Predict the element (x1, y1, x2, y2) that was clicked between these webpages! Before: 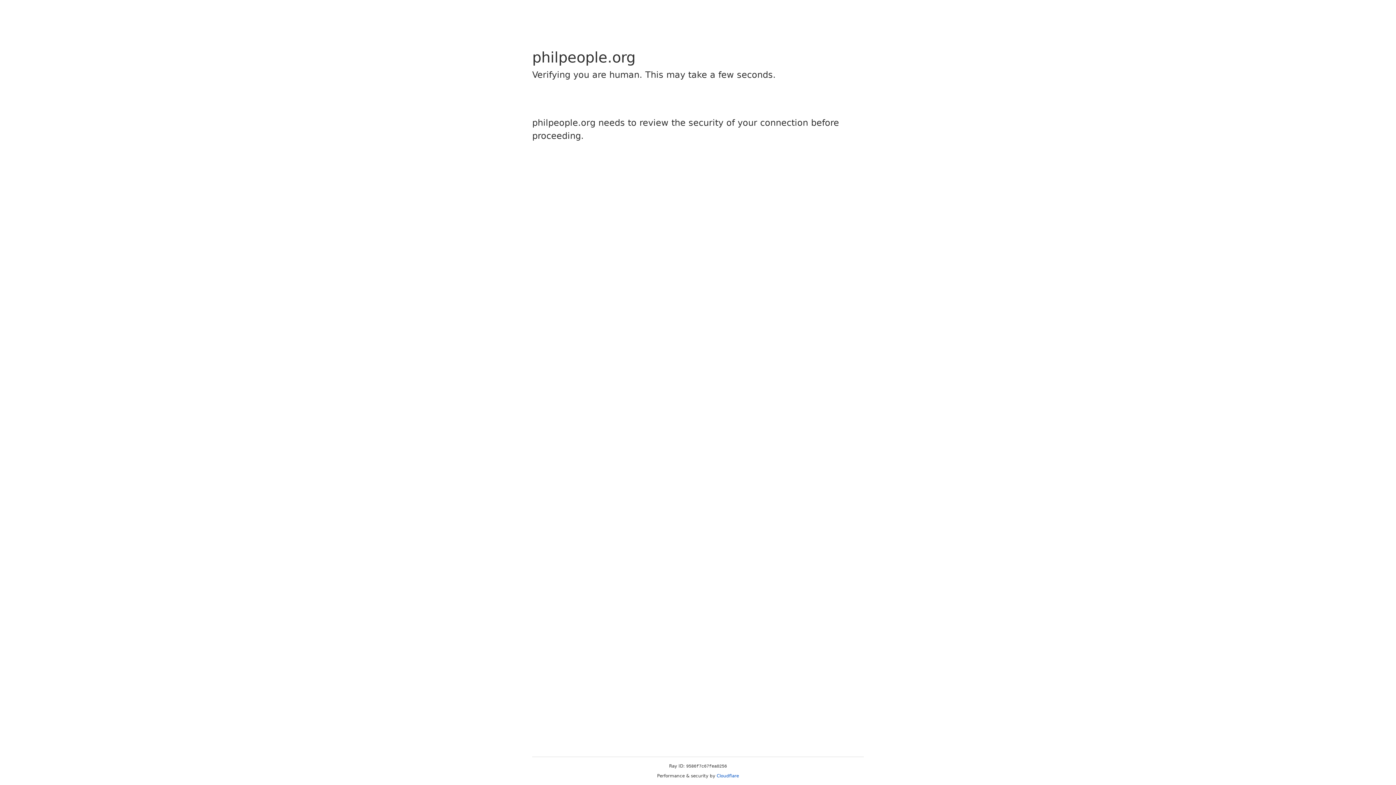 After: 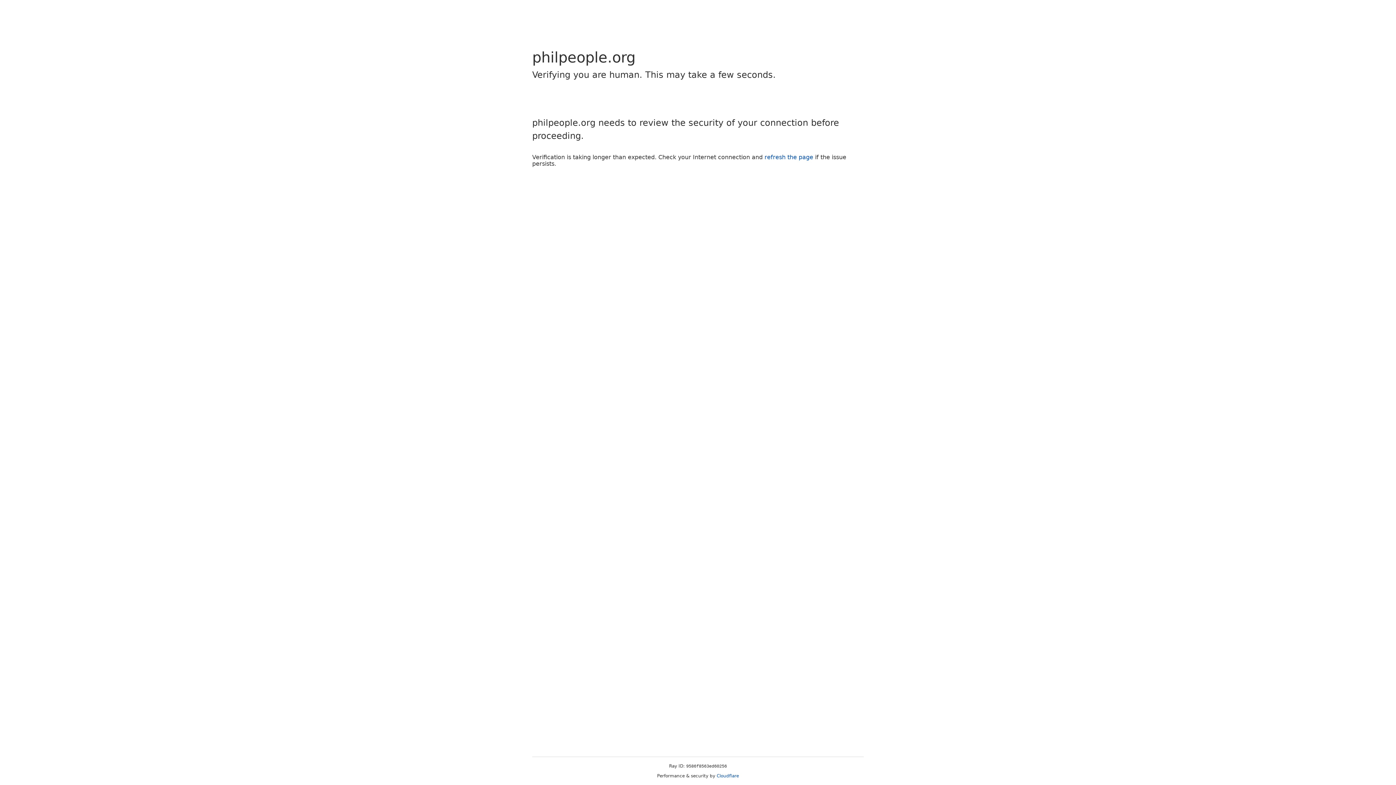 Action: bbox: (716, 773, 739, 778) label: Cloudflare